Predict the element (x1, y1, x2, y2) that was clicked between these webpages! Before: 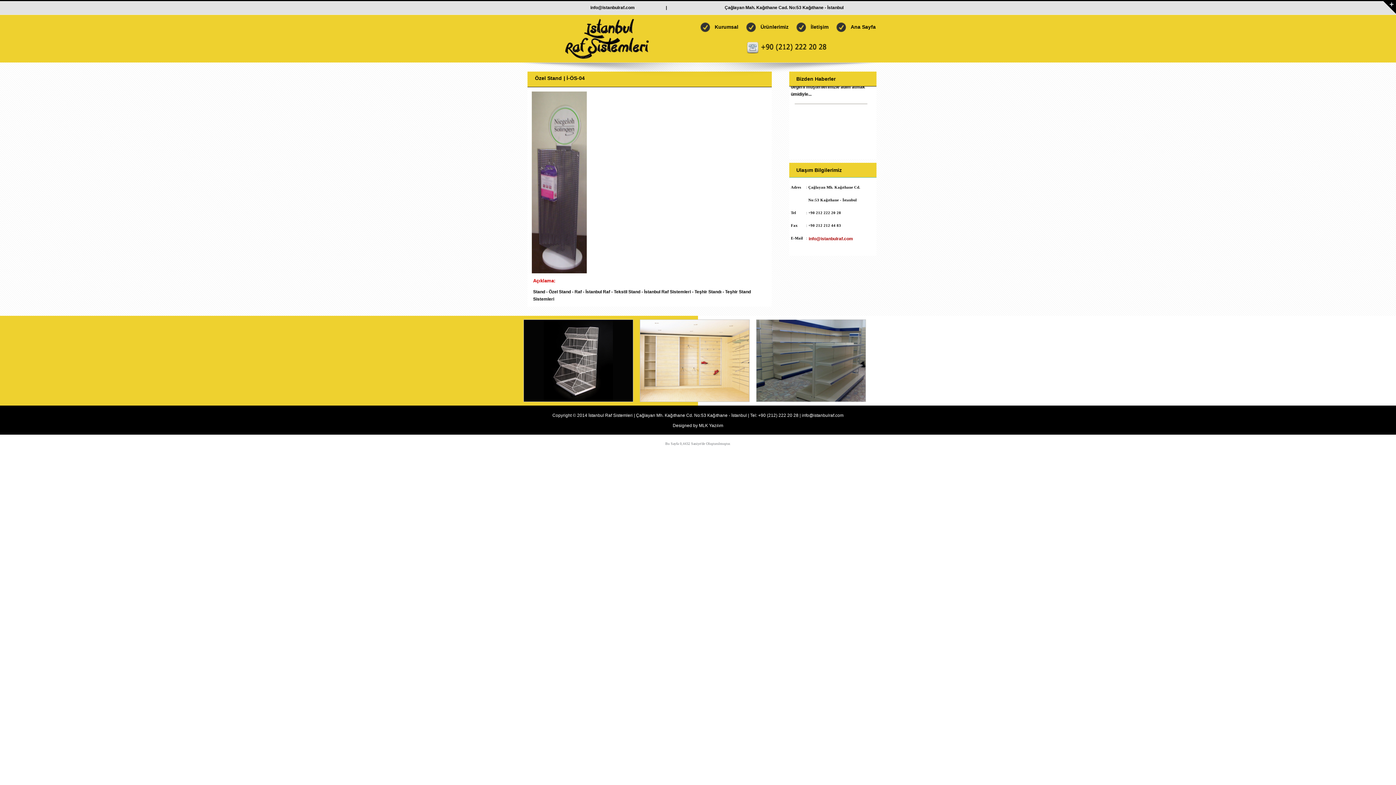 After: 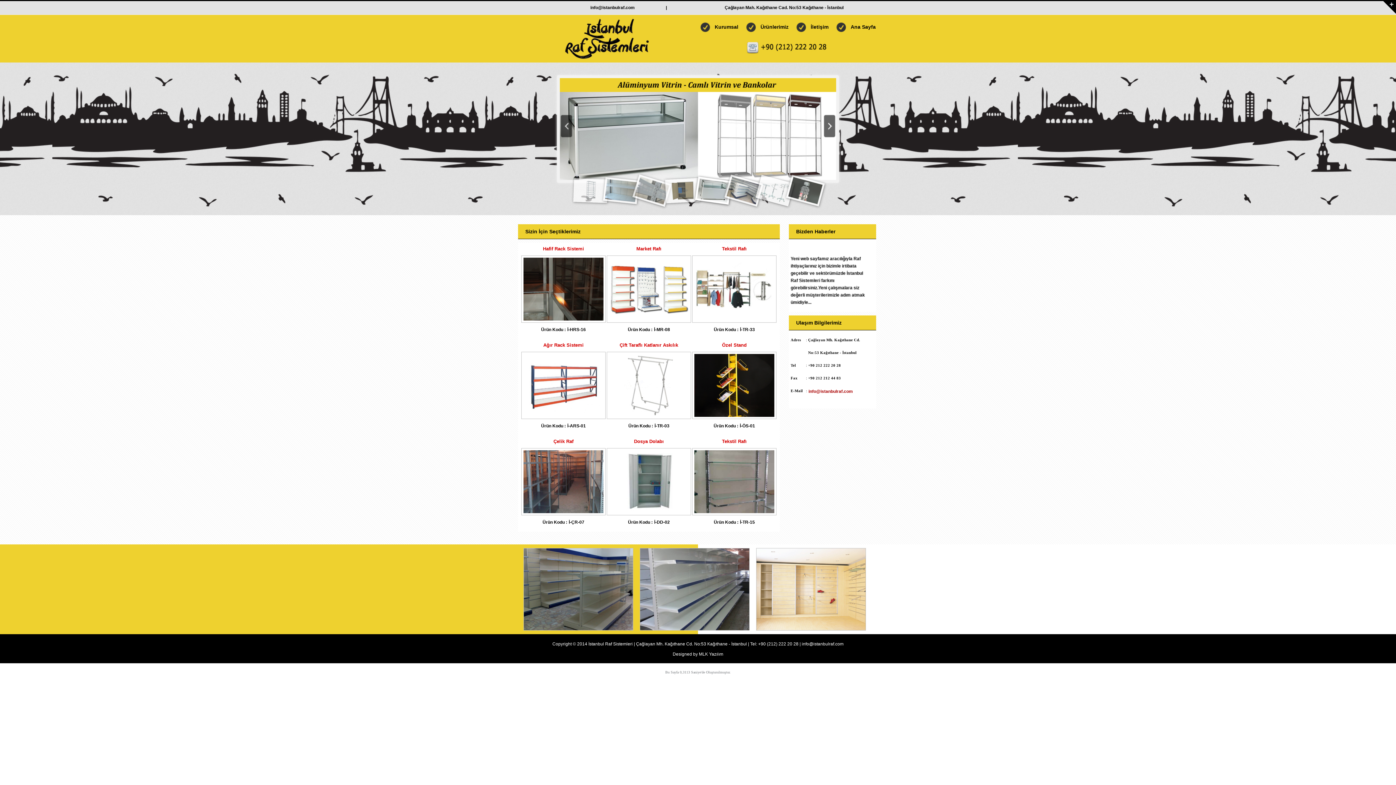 Action: label: Ana Sayfa bbox: (831, 16, 878, 37)